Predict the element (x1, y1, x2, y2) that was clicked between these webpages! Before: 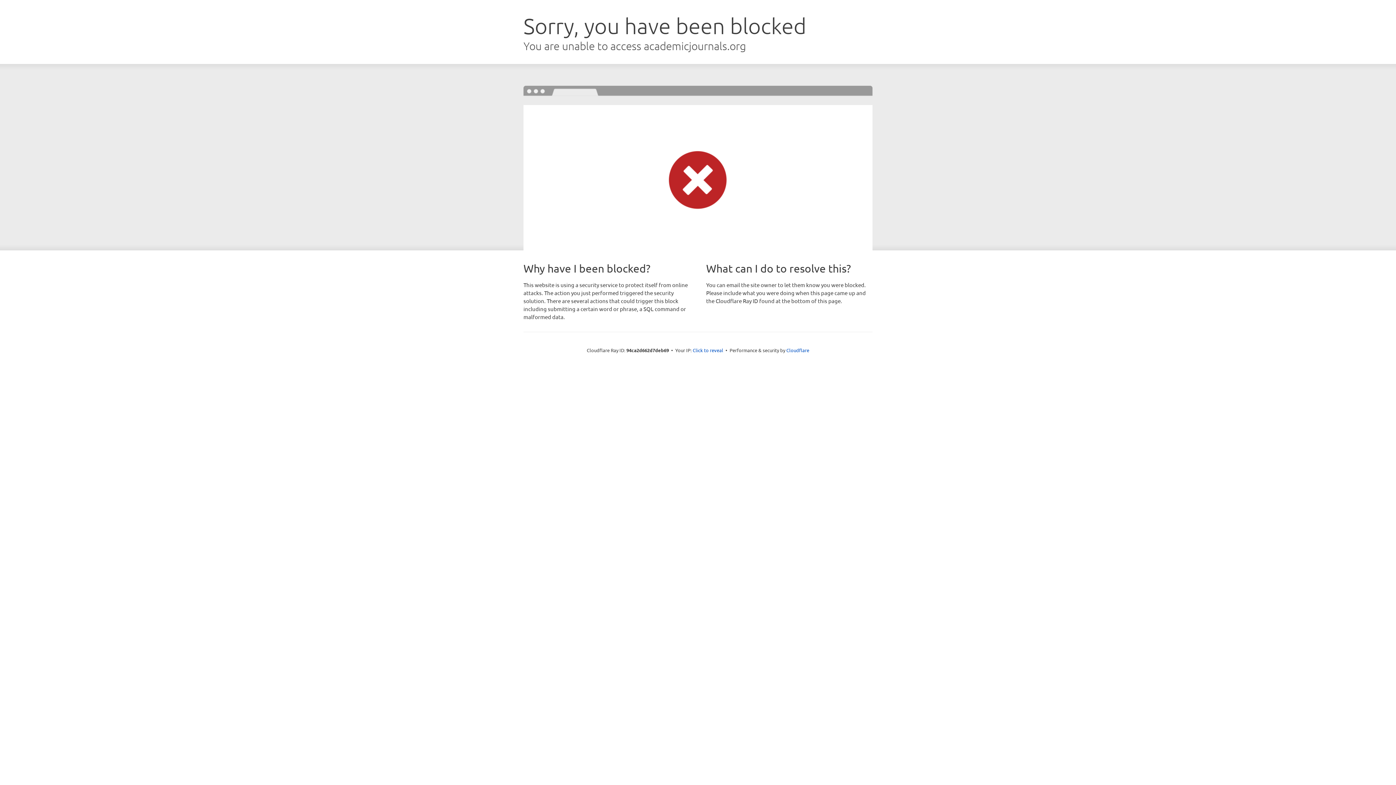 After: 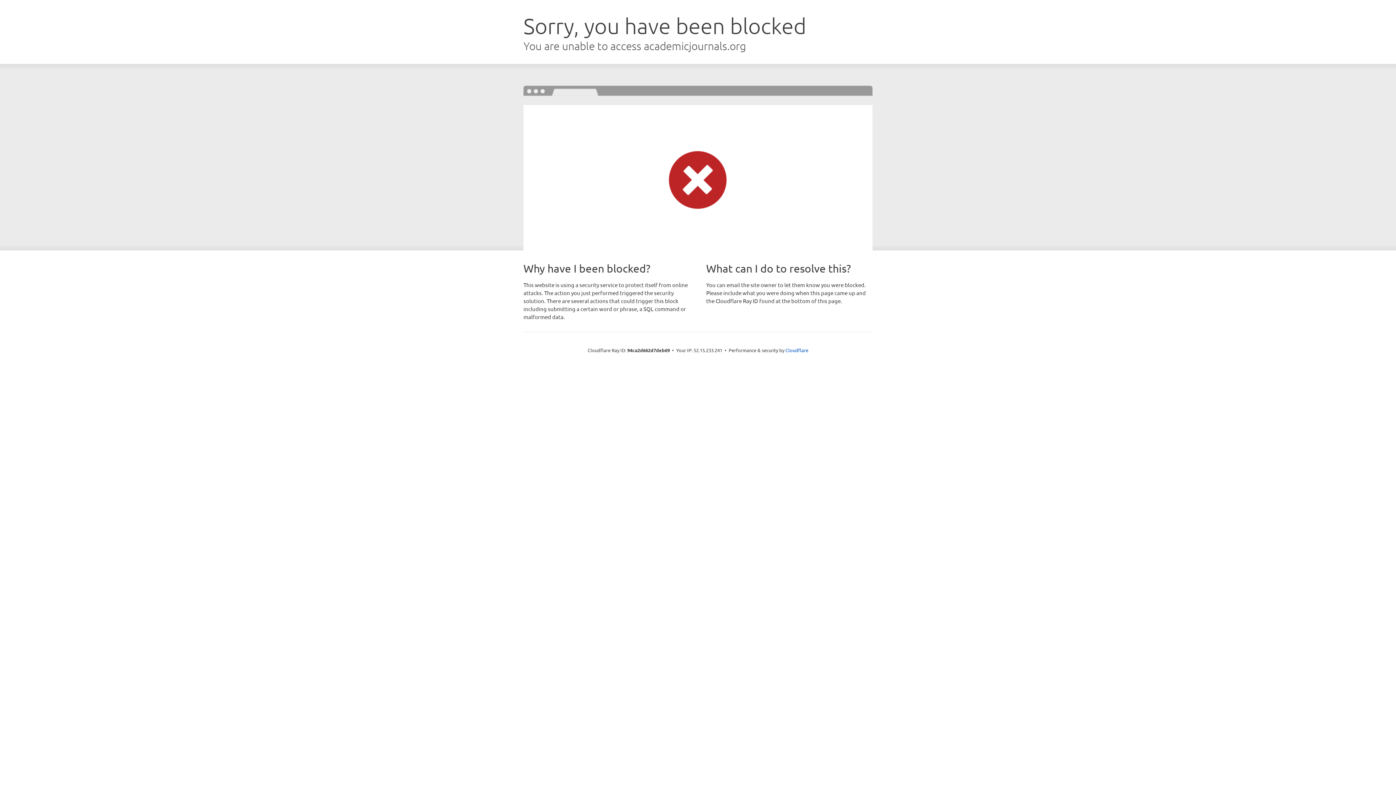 Action: label: Click to reveal bbox: (692, 346, 723, 353)